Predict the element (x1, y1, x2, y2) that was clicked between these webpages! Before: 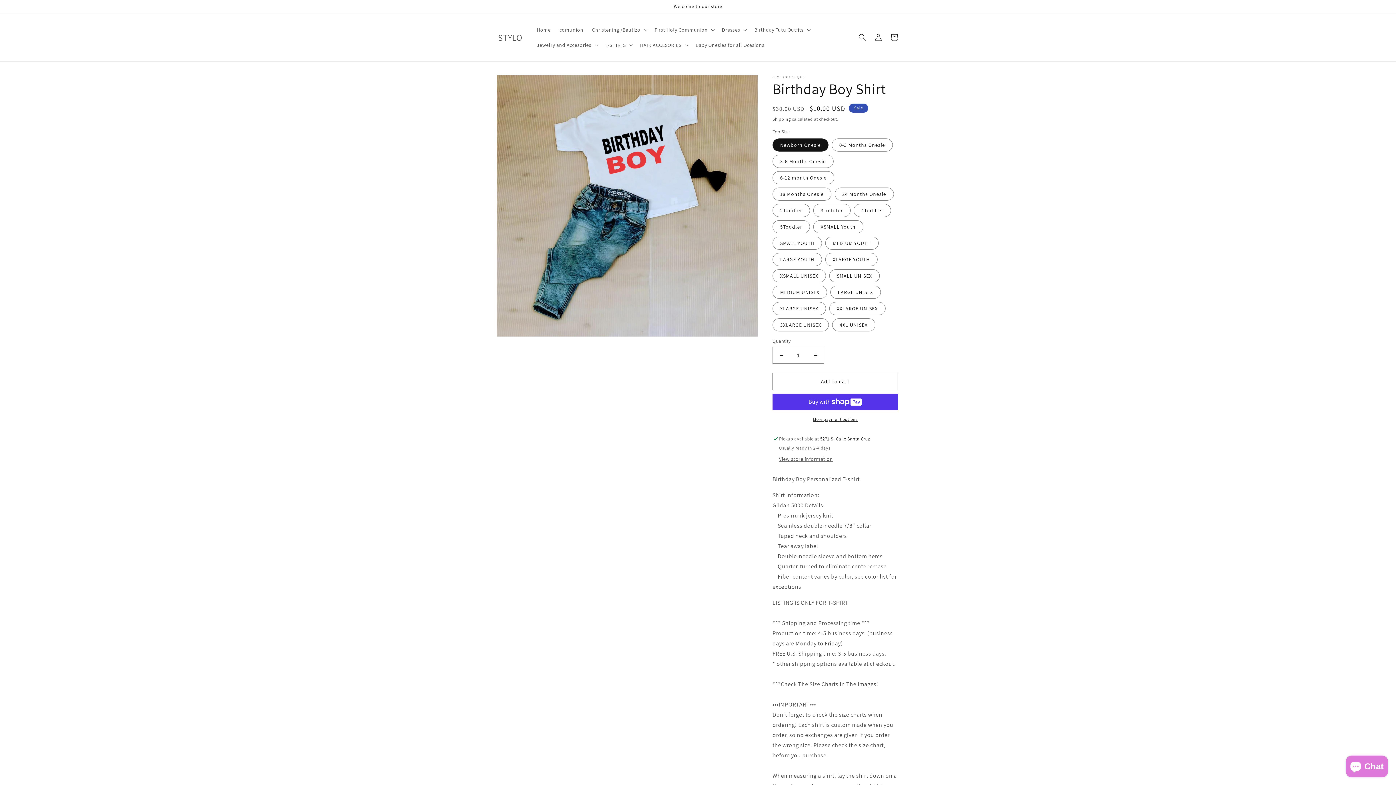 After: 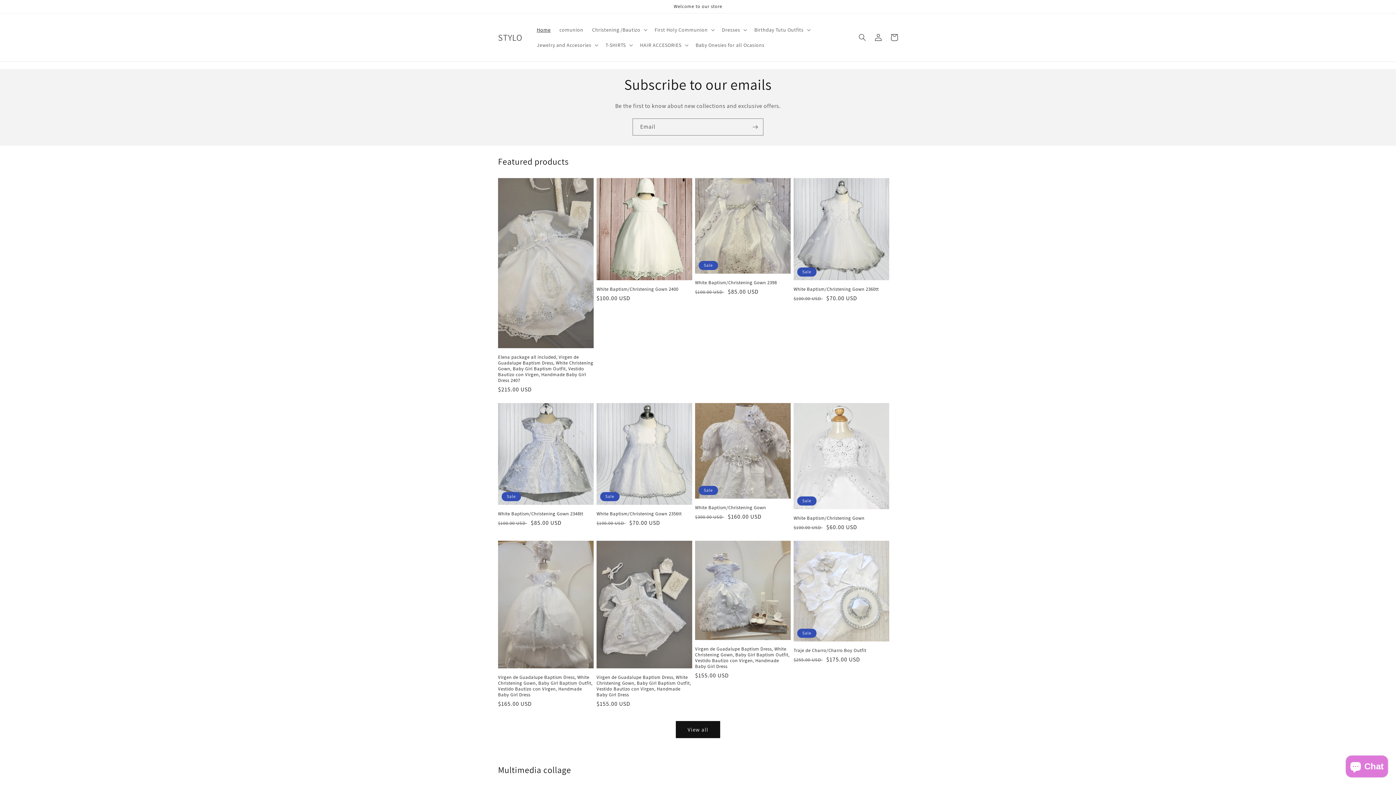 Action: label: Home bbox: (532, 22, 555, 37)